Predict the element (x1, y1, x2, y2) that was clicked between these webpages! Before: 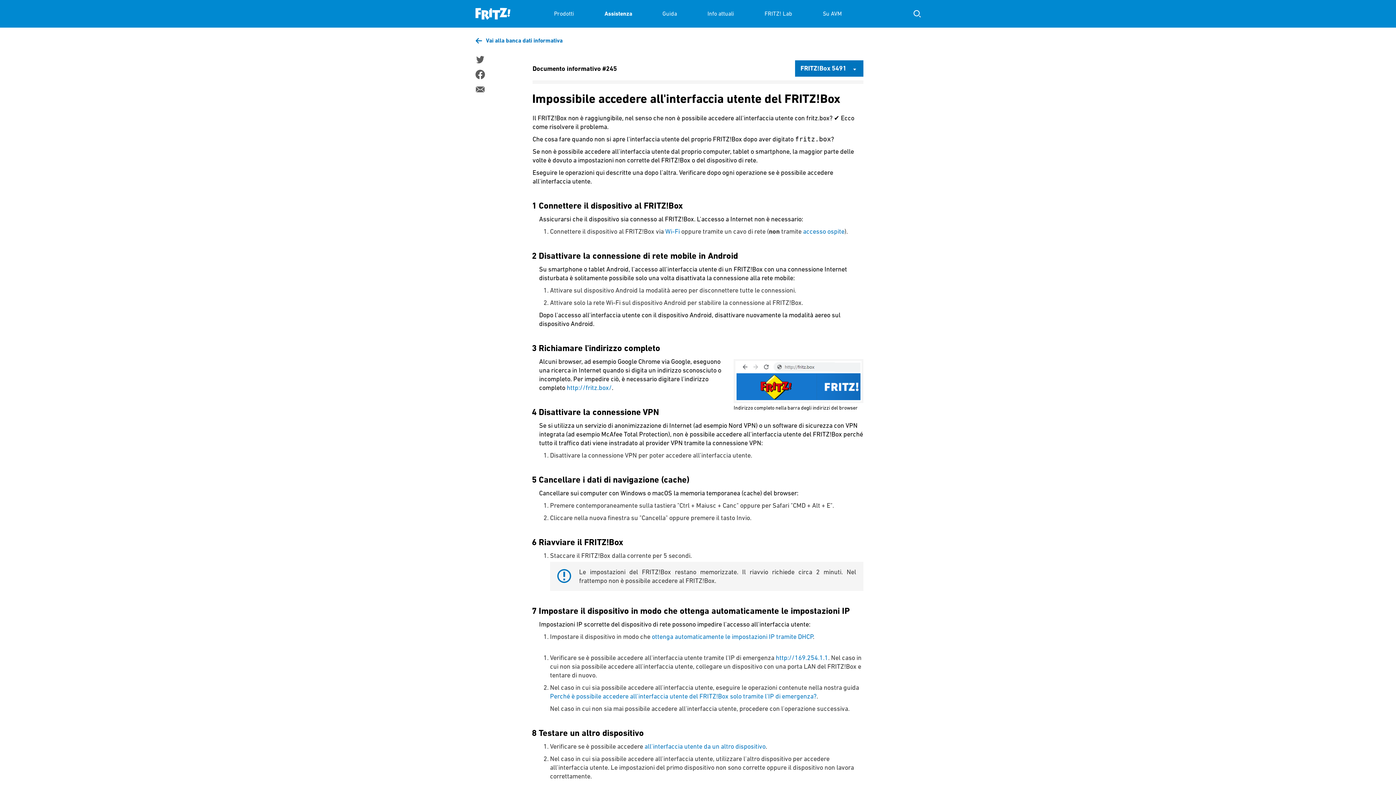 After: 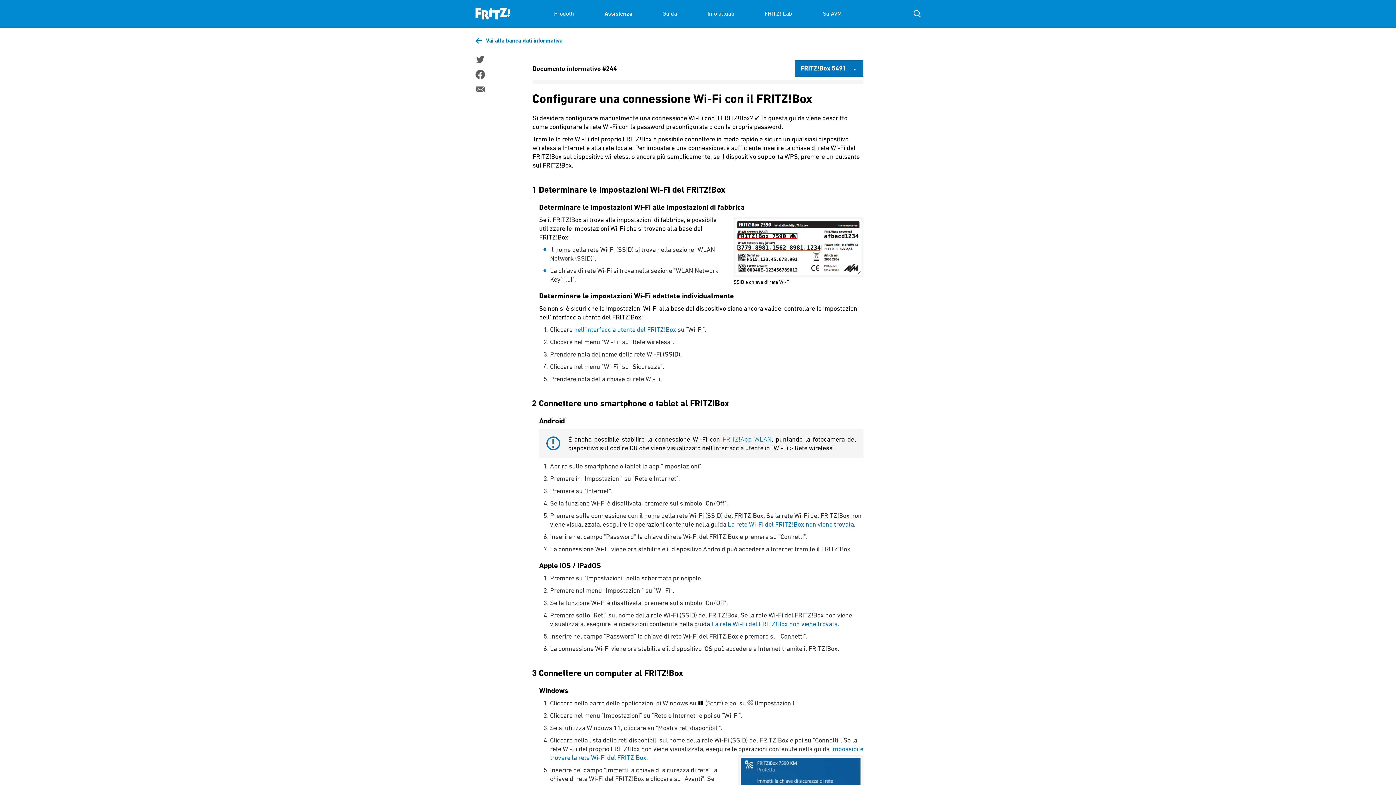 Action: bbox: (665, 227, 680, 235) label: Wi-Fi